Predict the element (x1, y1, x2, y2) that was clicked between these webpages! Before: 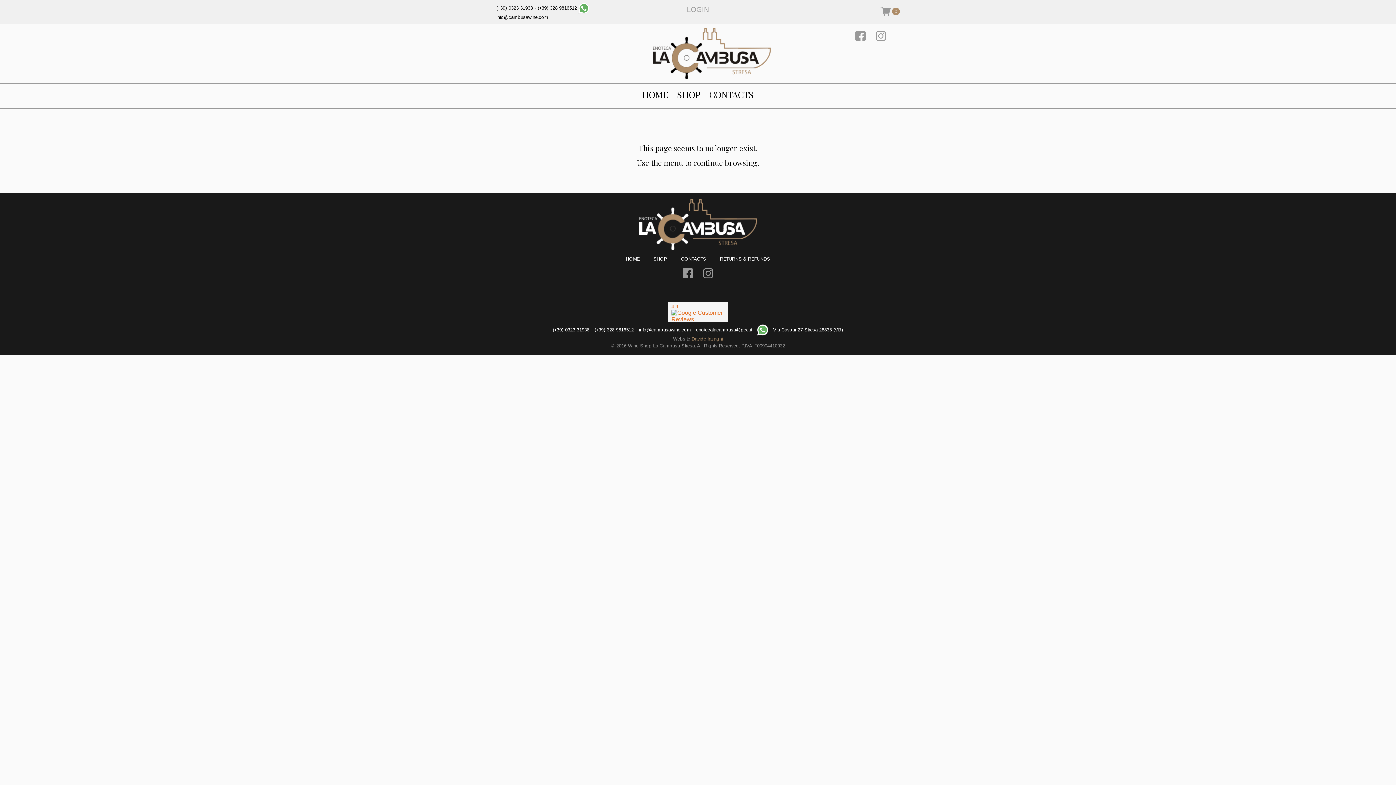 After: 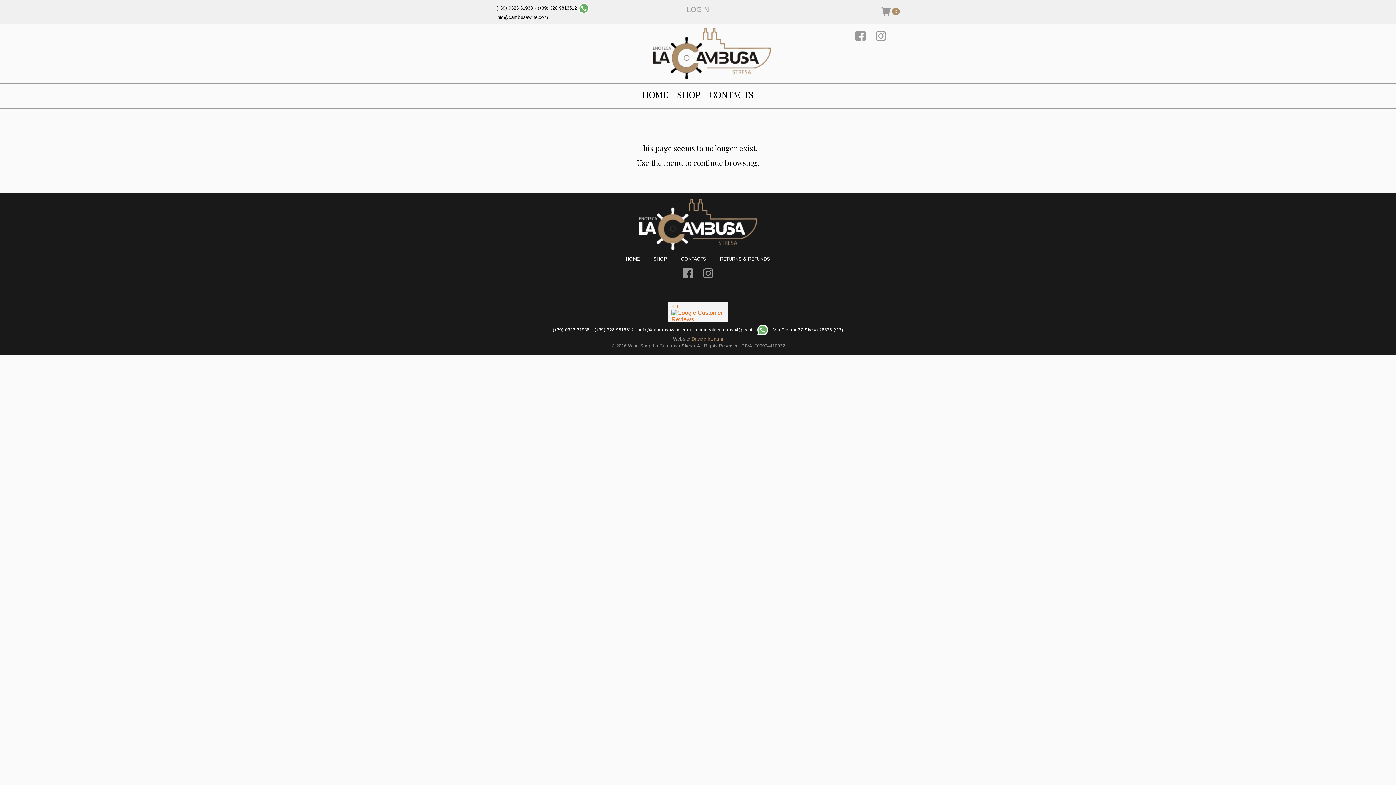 Action: label: info@cambusawine.com bbox: (639, 327, 691, 332)